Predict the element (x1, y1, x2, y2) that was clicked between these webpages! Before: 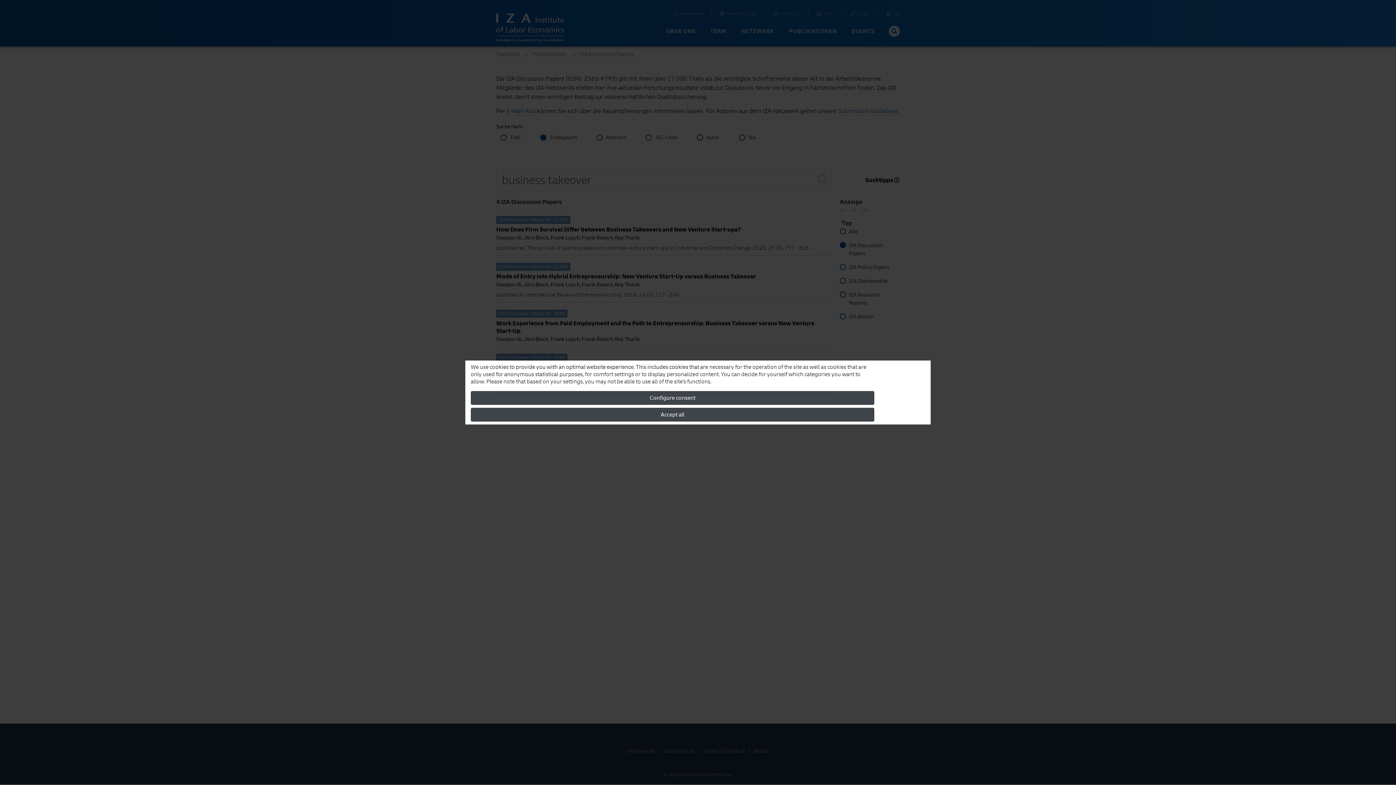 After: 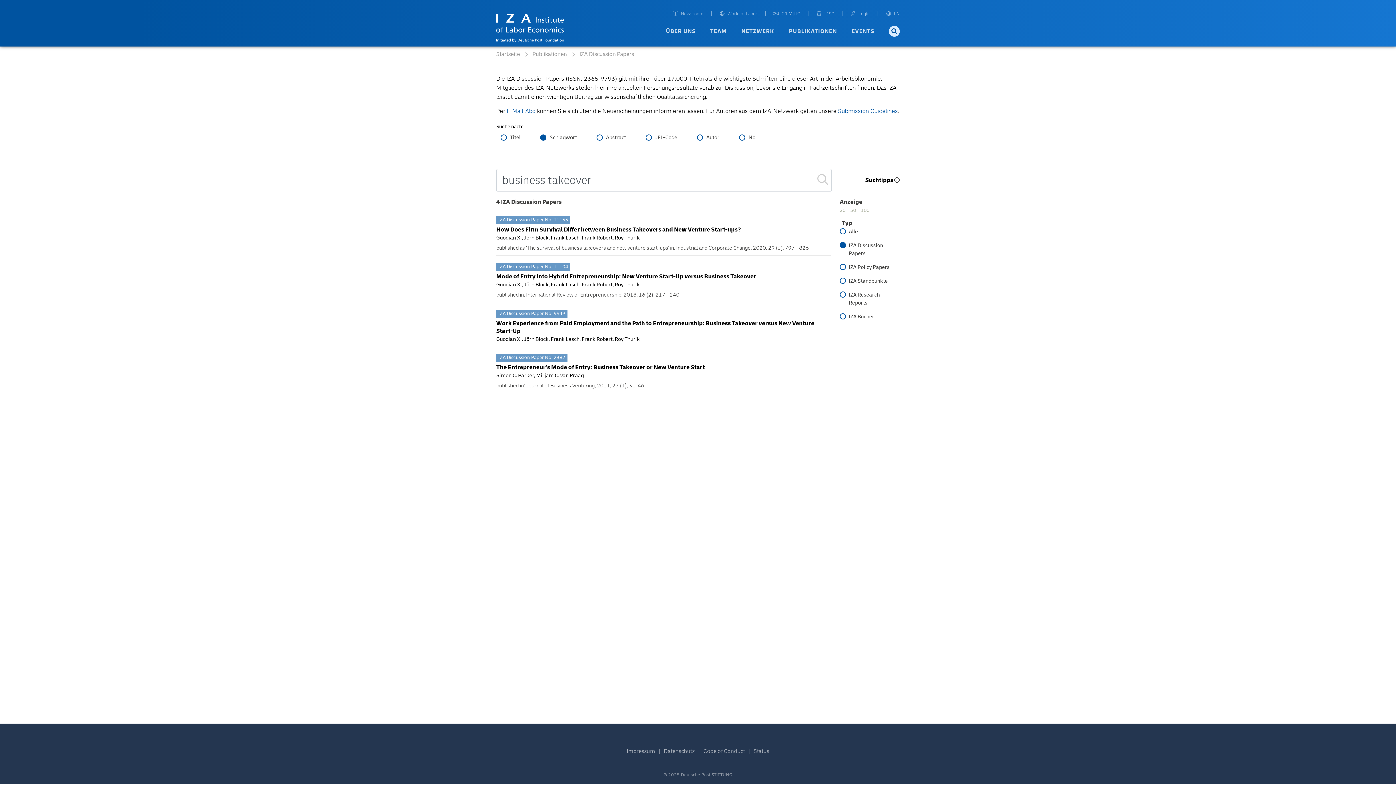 Action: bbox: (470, 408, 874, 421) label: Accept all